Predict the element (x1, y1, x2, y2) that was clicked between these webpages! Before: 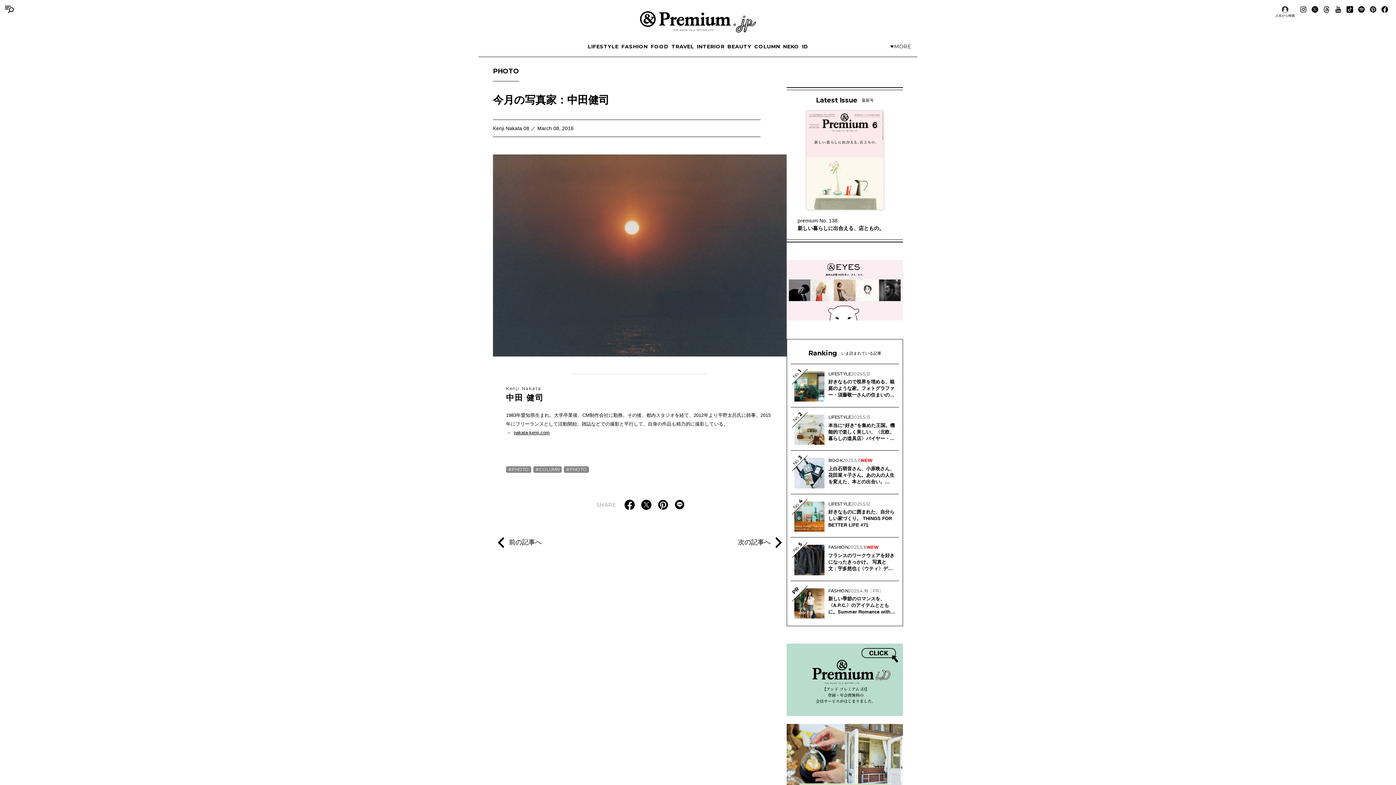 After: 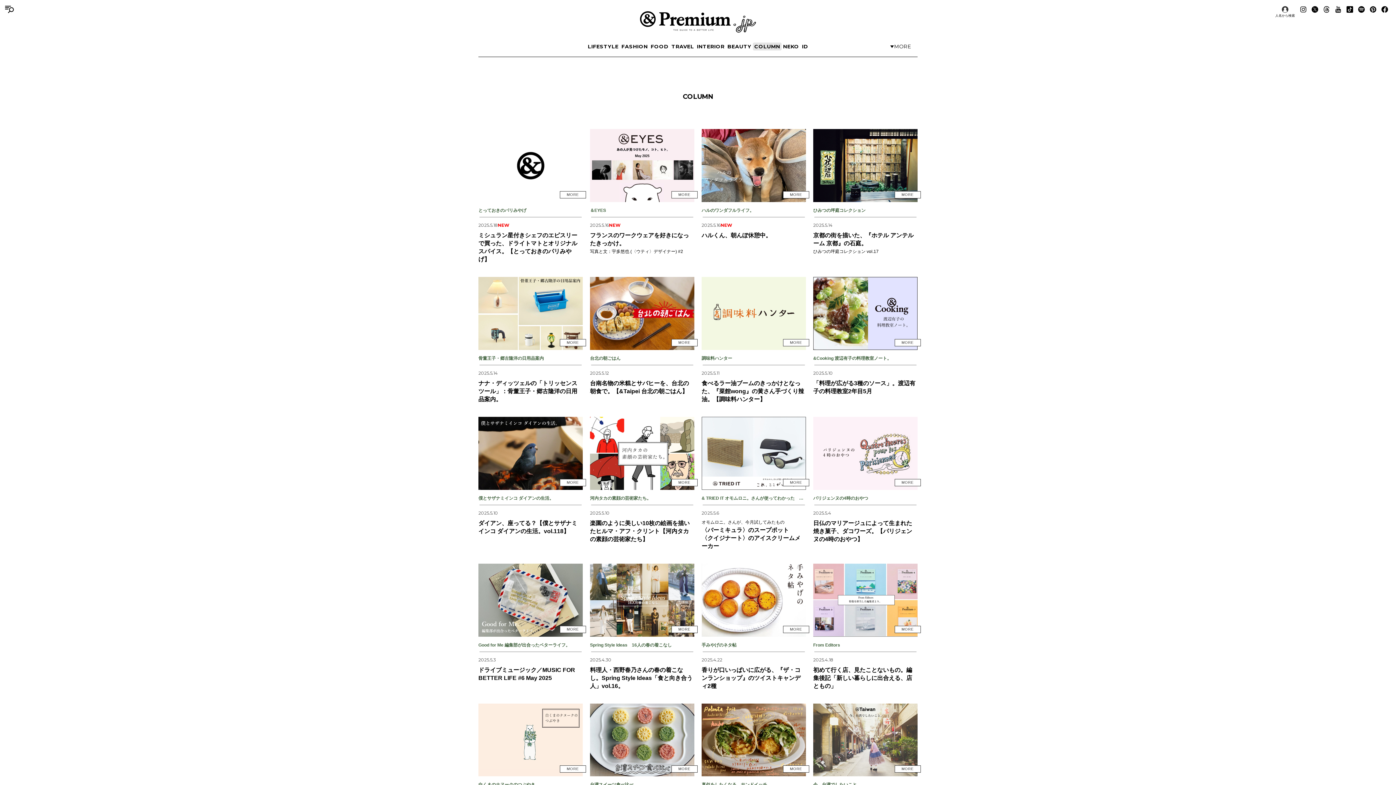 Action: bbox: (533, 466, 561, 472) label: COLUMN